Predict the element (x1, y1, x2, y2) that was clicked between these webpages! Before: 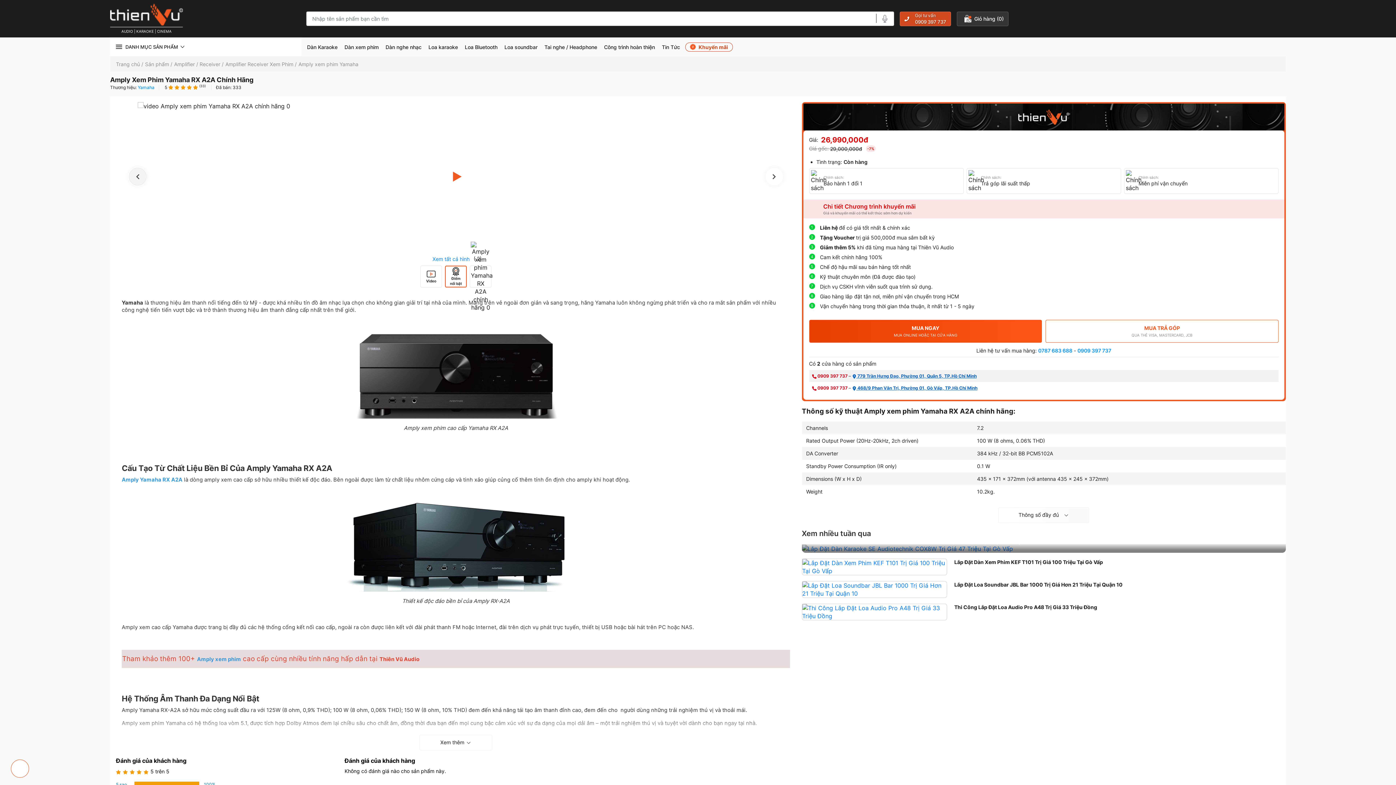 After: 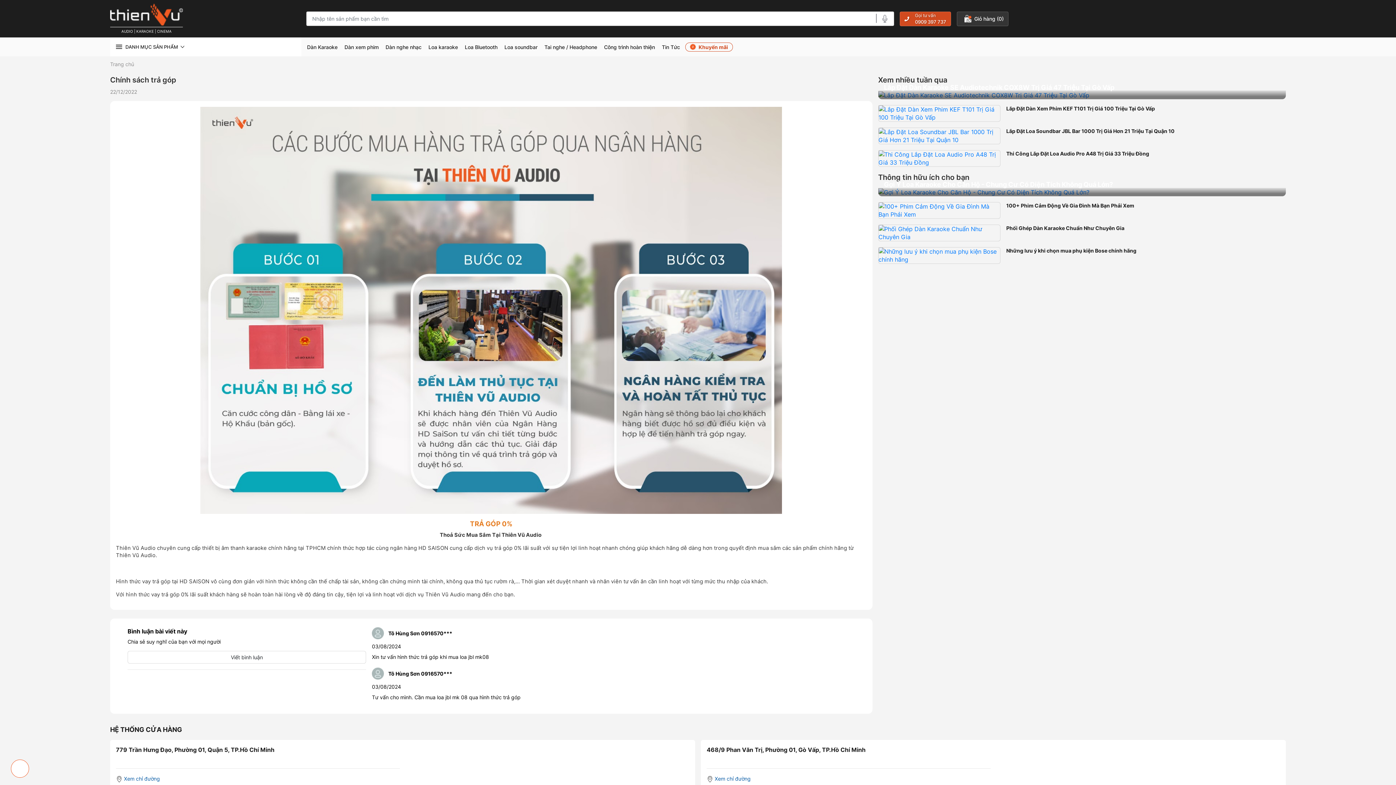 Action: label: MUA TRẢ GÓP
QUA THẺ VISA, MASTERCARD, JCB bbox: (1045, 319, 1278, 342)